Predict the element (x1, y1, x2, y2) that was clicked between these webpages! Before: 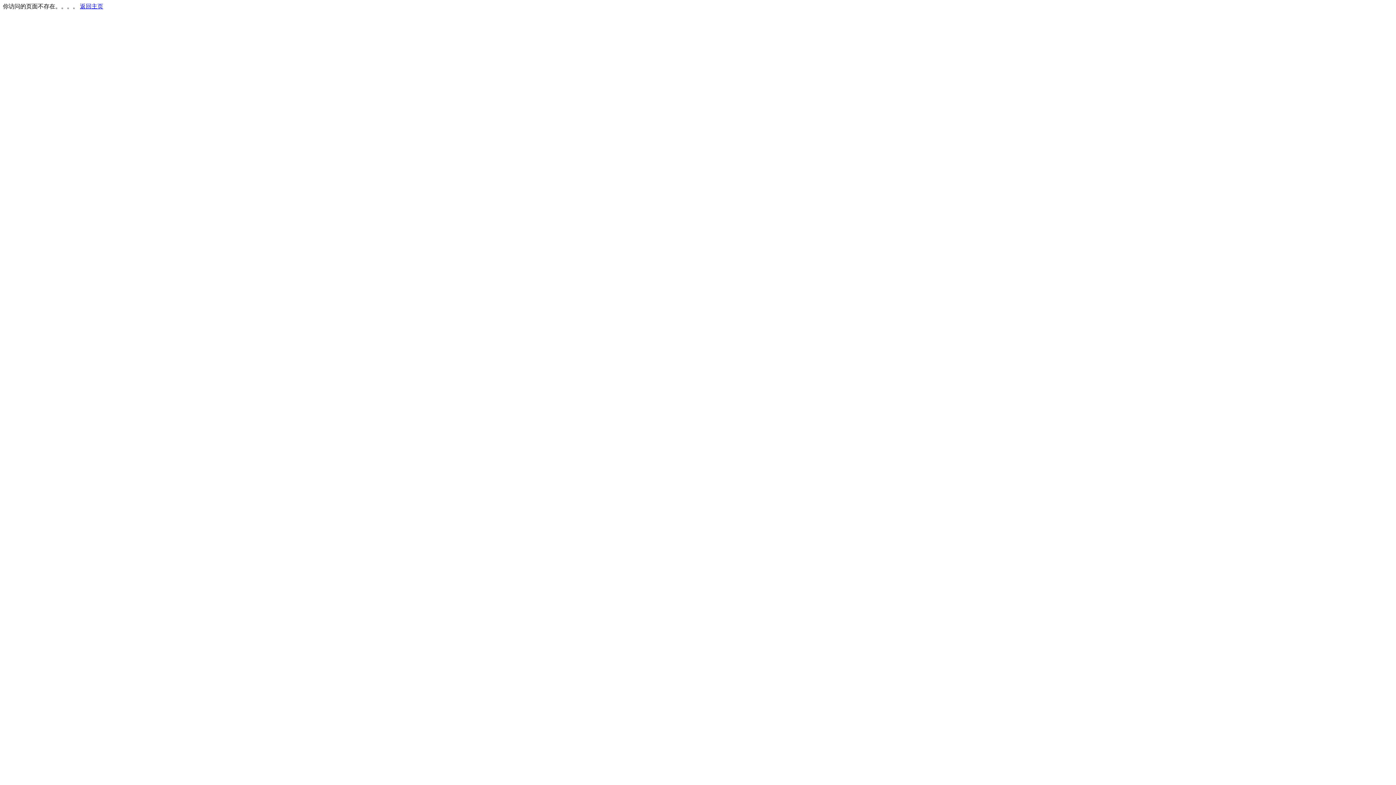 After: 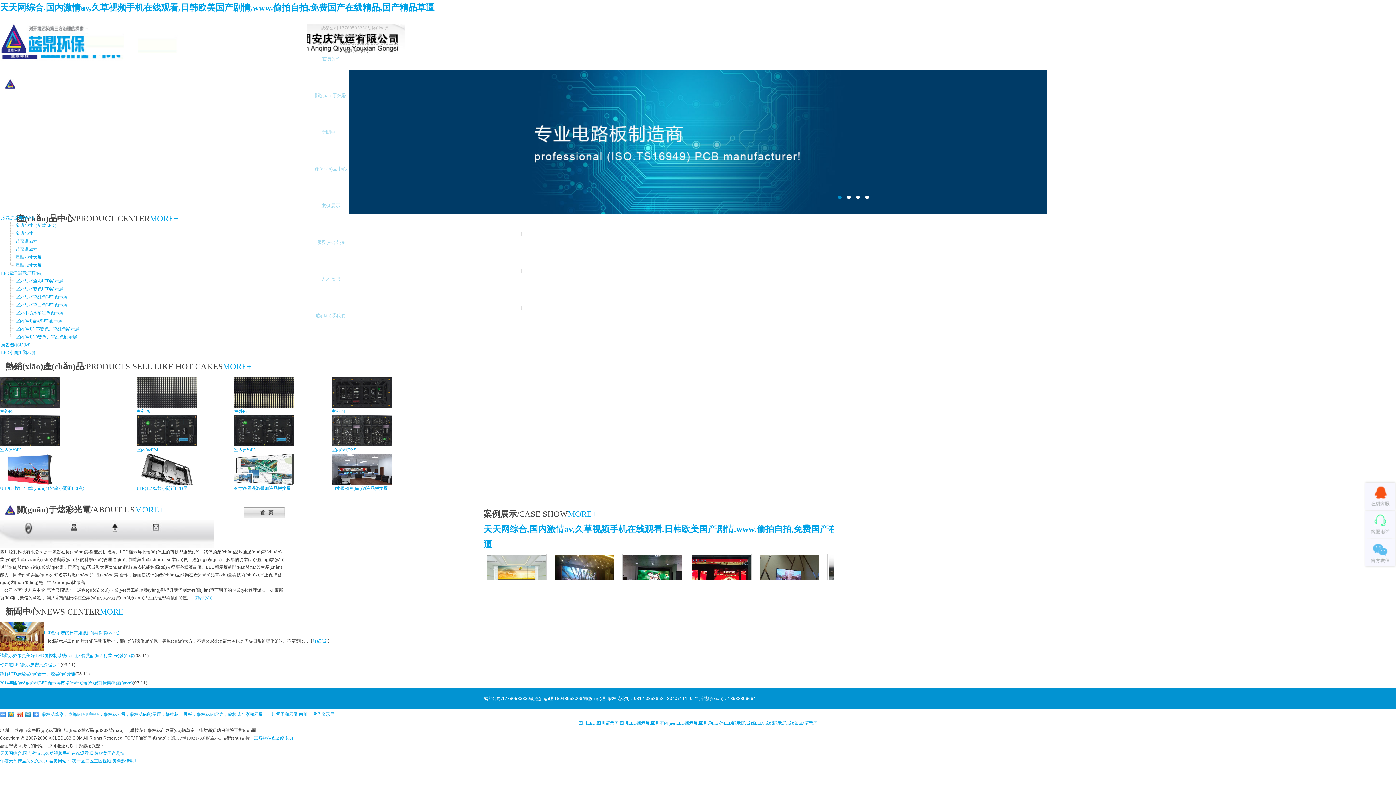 Action: label: 返回主页 bbox: (80, 3, 103, 9)